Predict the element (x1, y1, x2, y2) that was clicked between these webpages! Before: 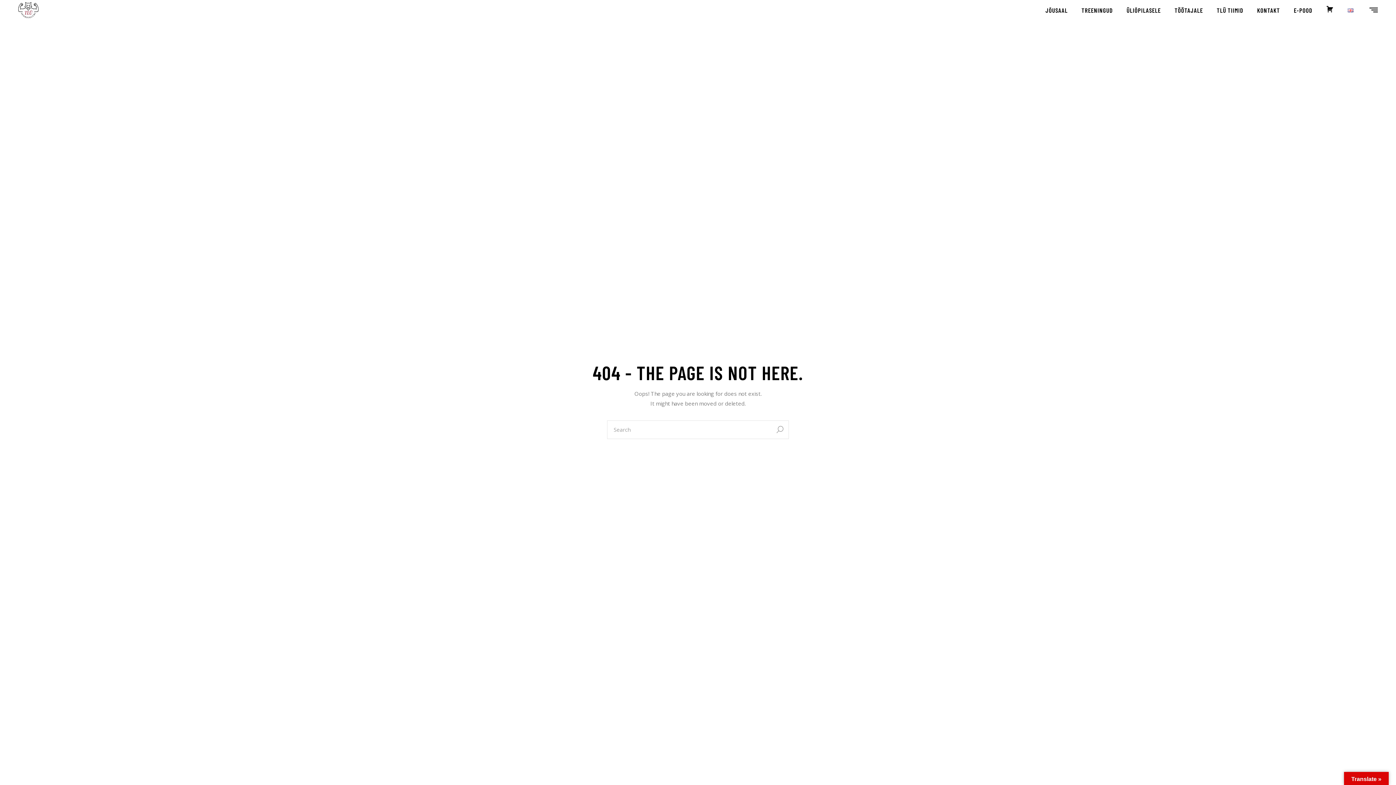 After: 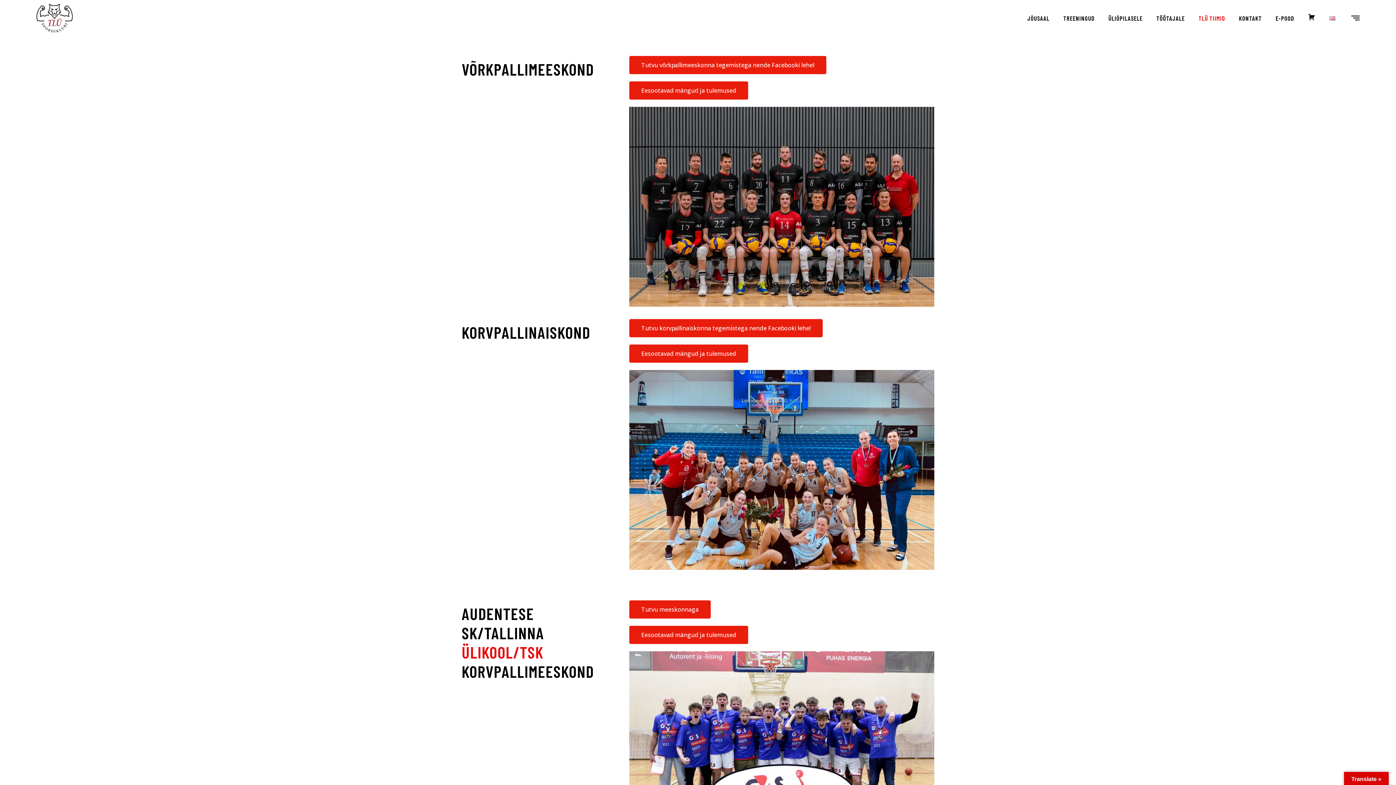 Action: label: TLÜ TIIMID bbox: (1217, 0, 1243, 20)